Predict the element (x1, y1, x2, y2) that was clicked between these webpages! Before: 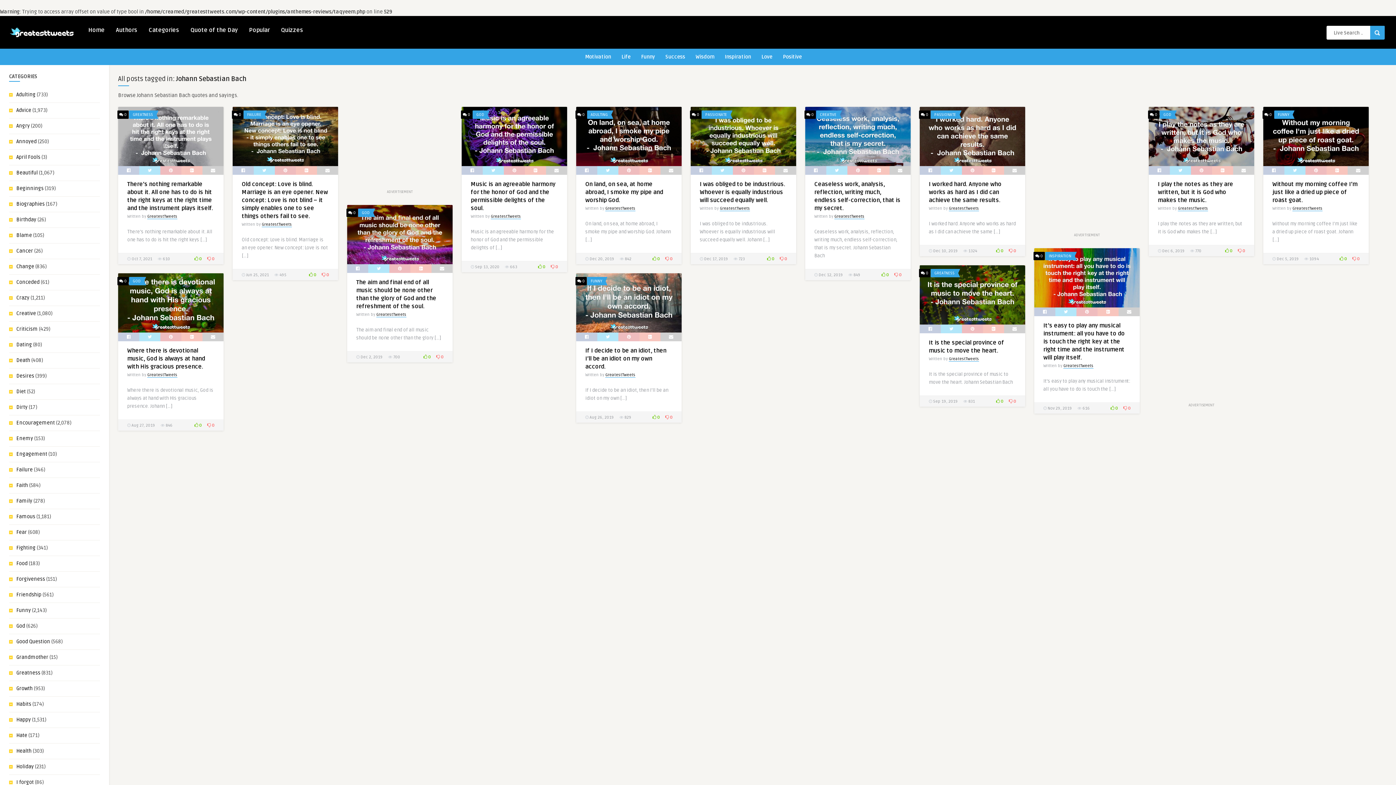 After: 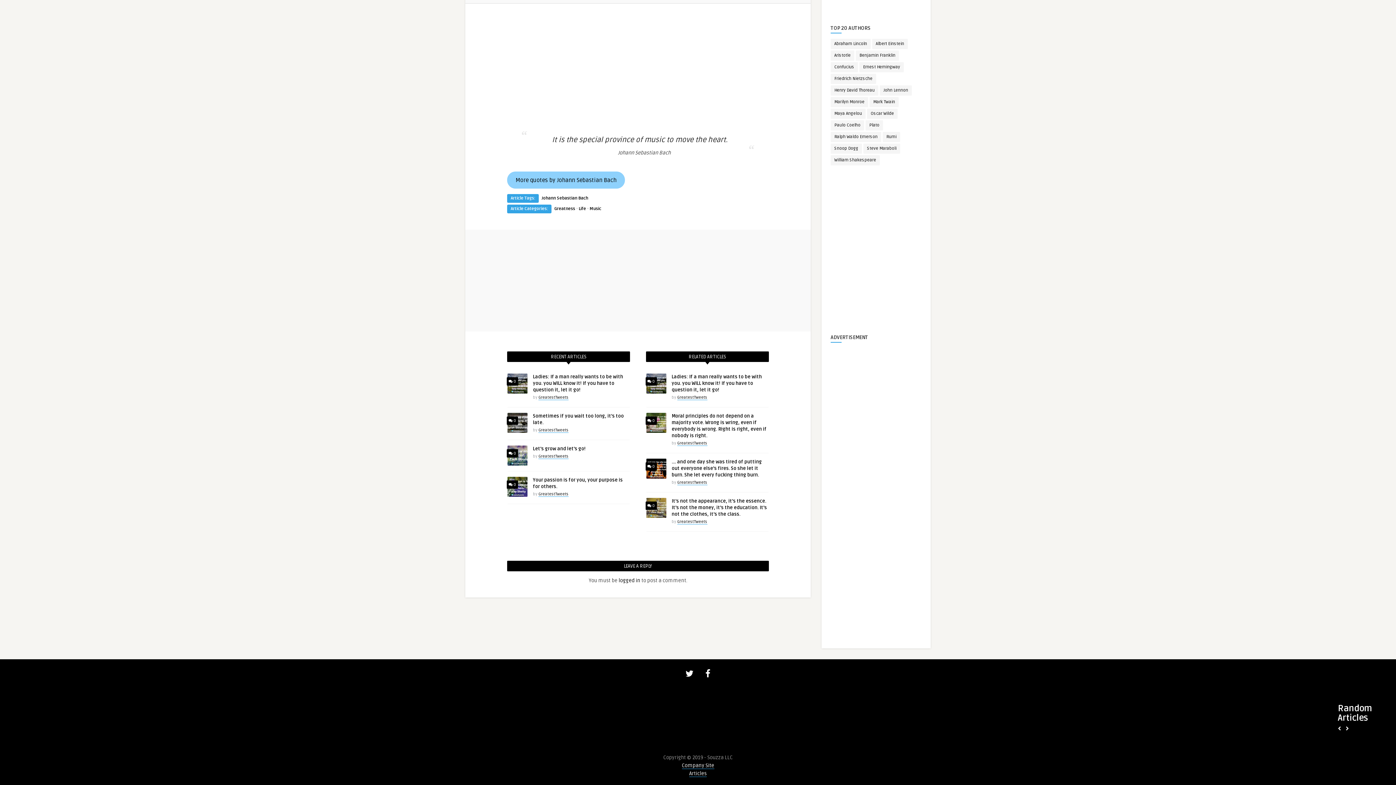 Action: bbox: (919, 270, 930, 275) label:  0